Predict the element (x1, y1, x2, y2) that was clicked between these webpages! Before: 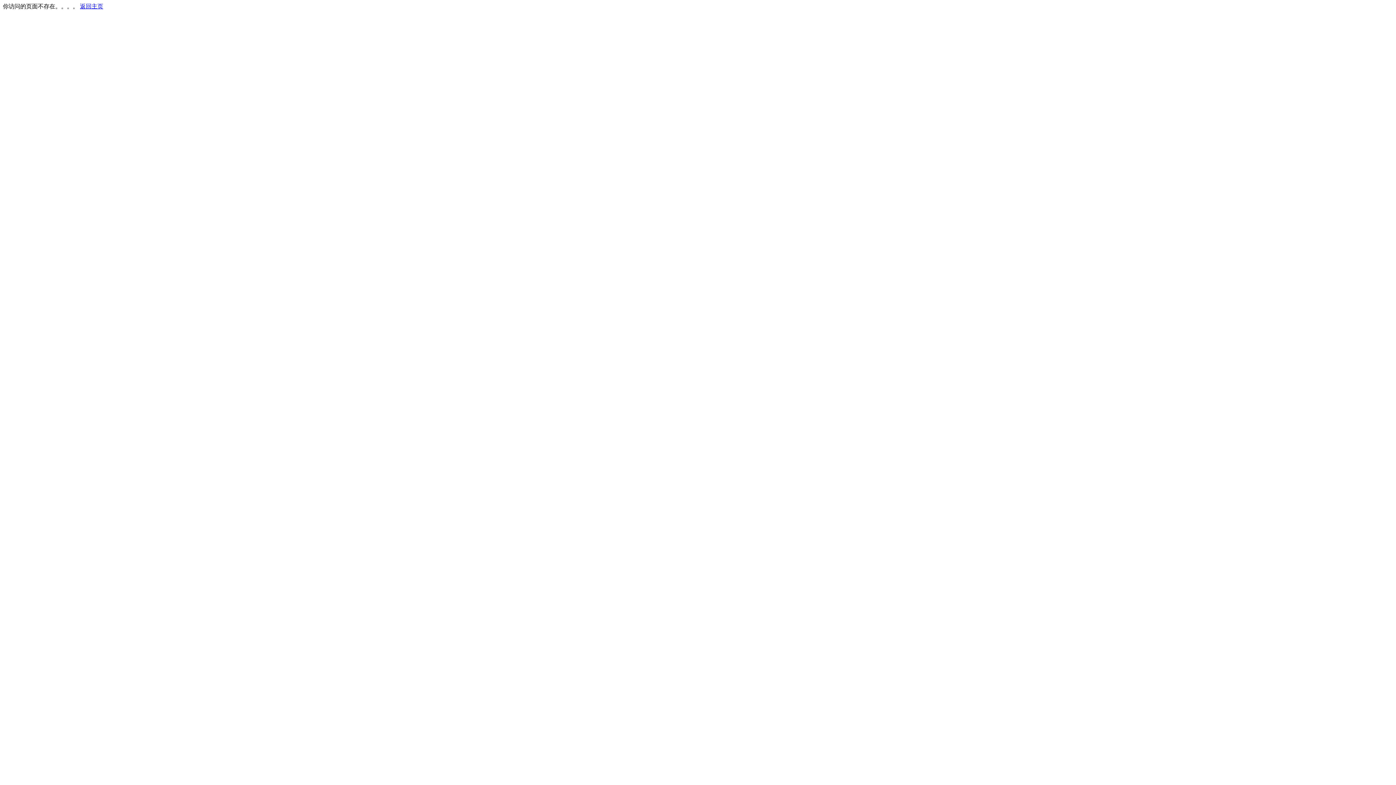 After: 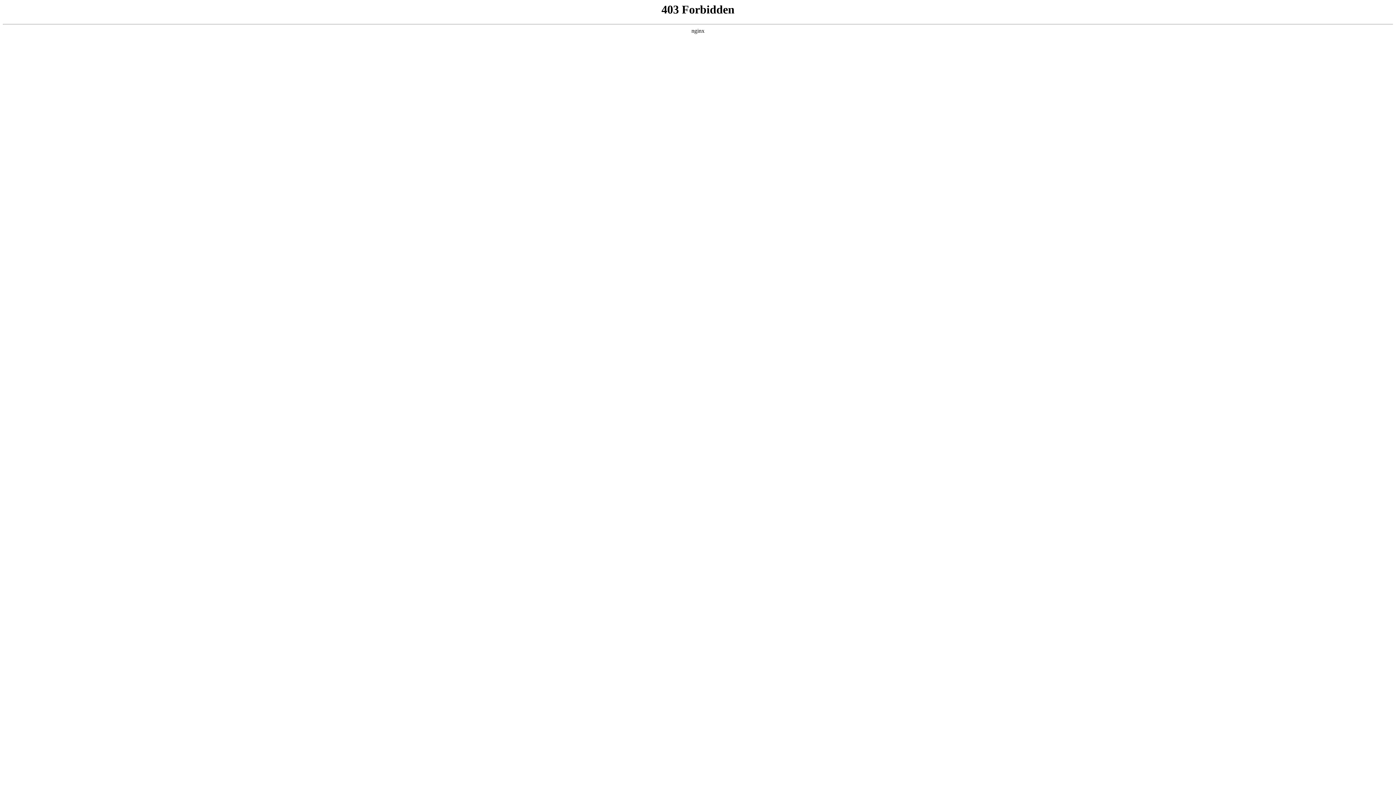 Action: bbox: (80, 3, 103, 9) label: 返回主页